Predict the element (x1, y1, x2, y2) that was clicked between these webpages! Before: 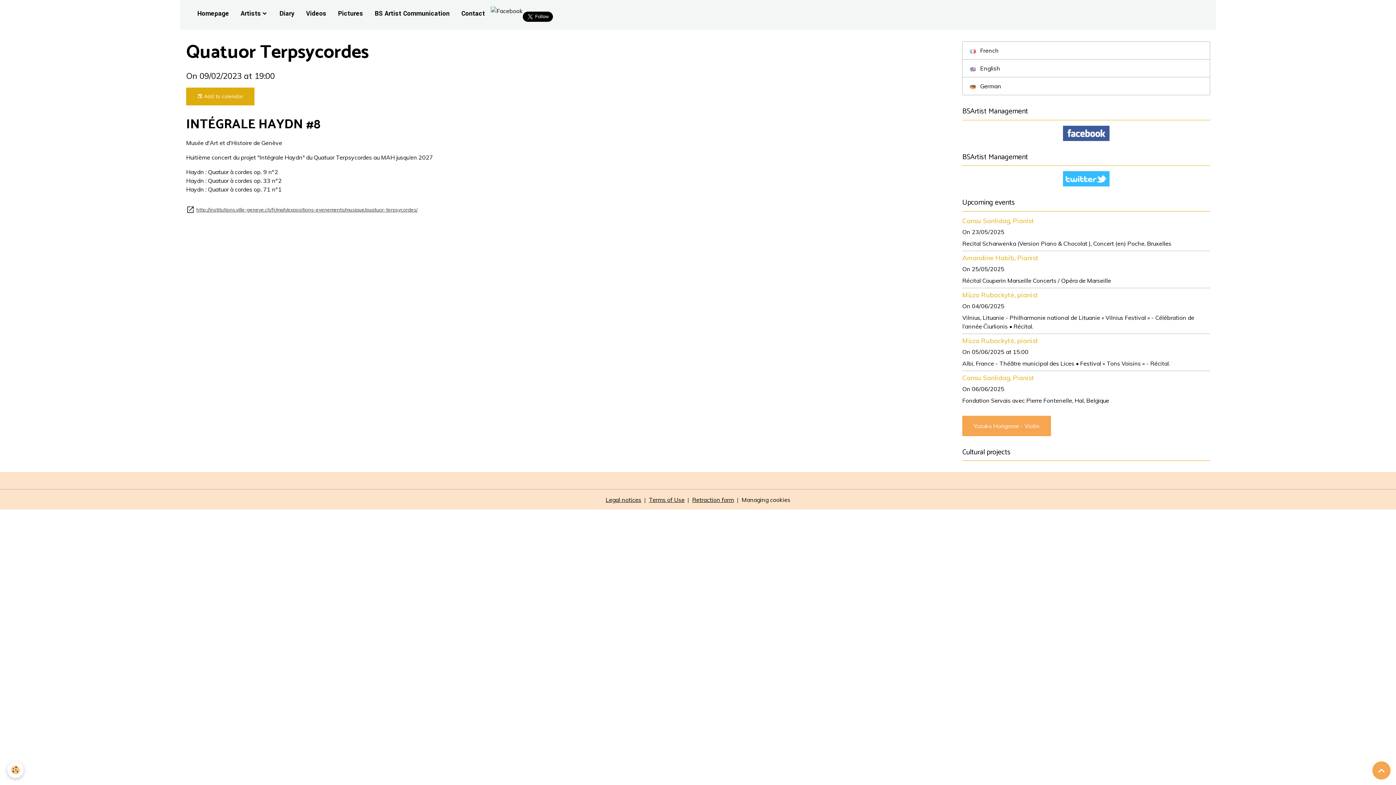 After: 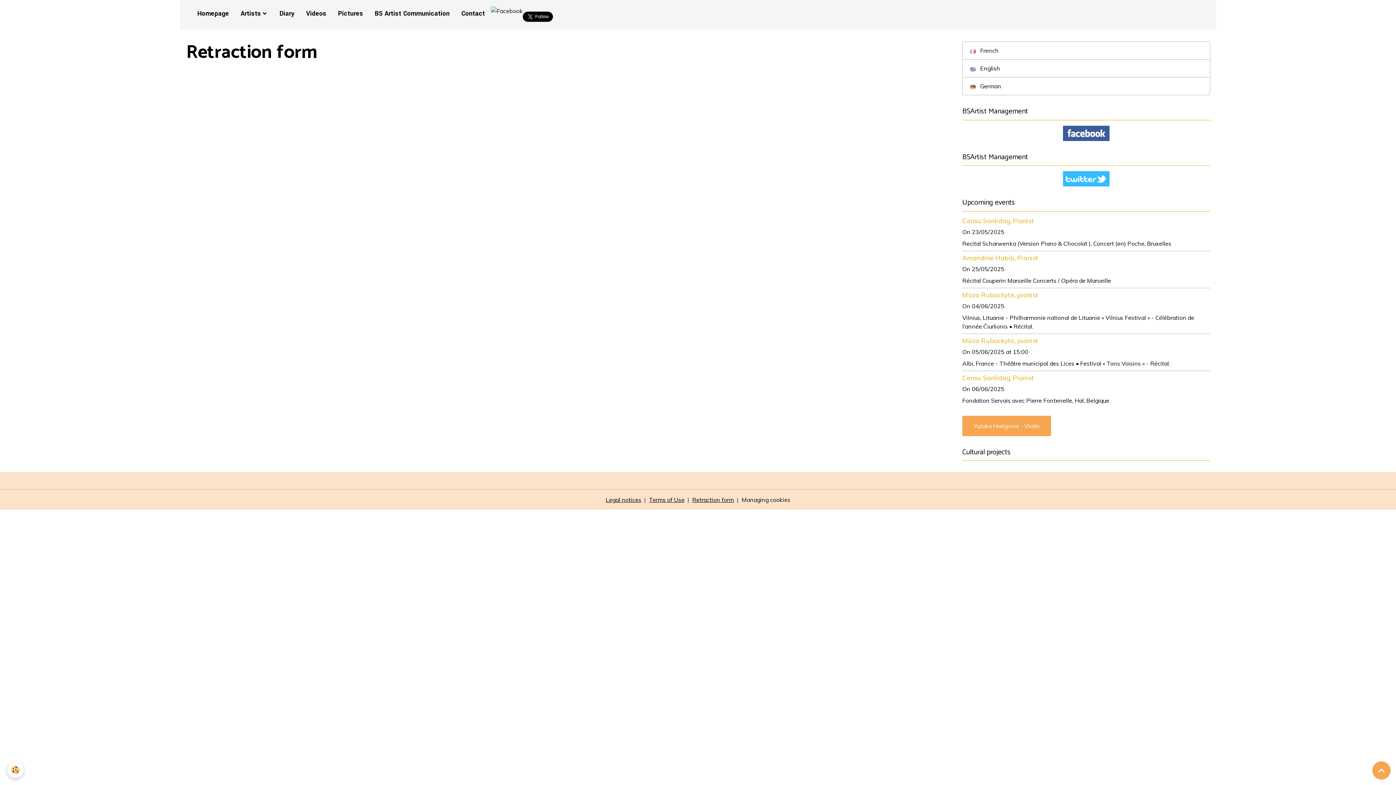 Action: label: Retraction form bbox: (692, 496, 734, 503)